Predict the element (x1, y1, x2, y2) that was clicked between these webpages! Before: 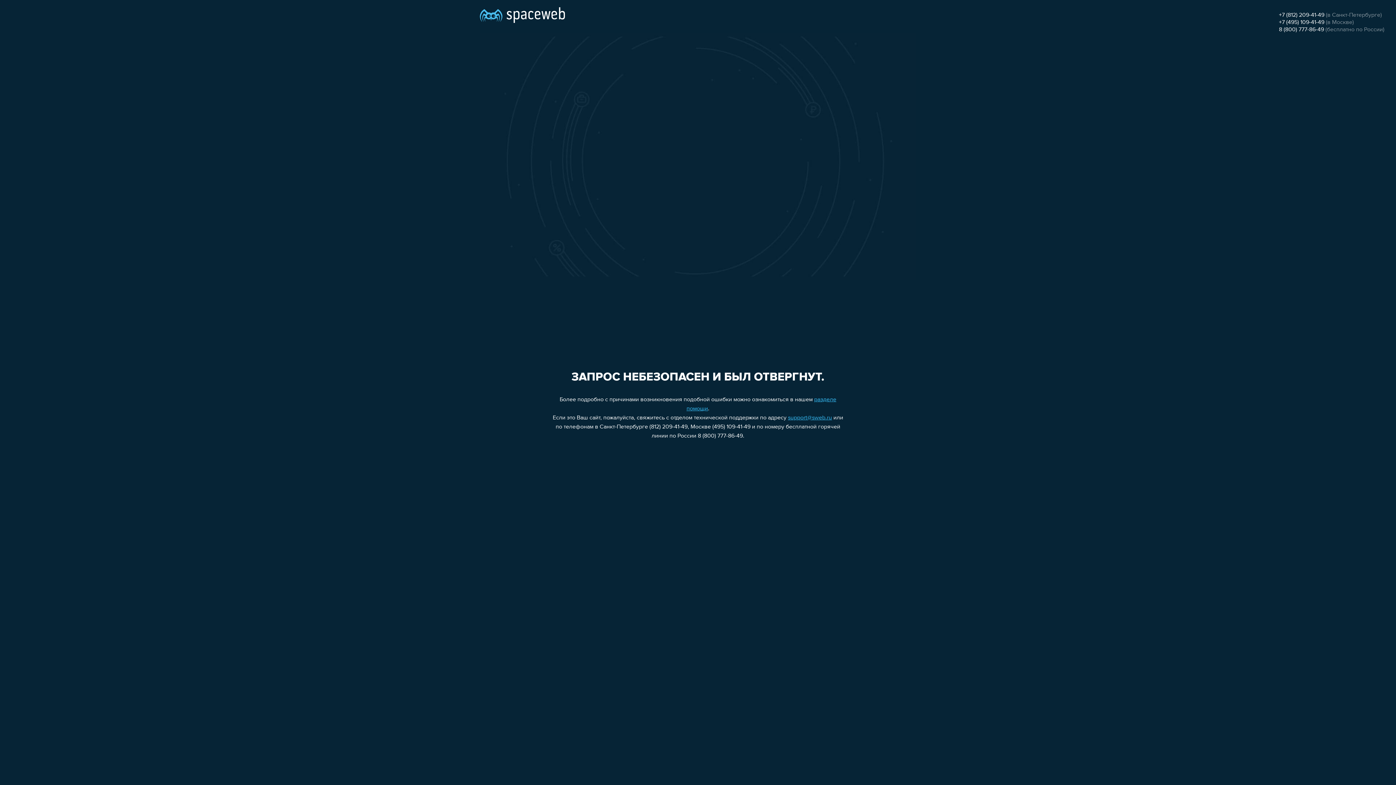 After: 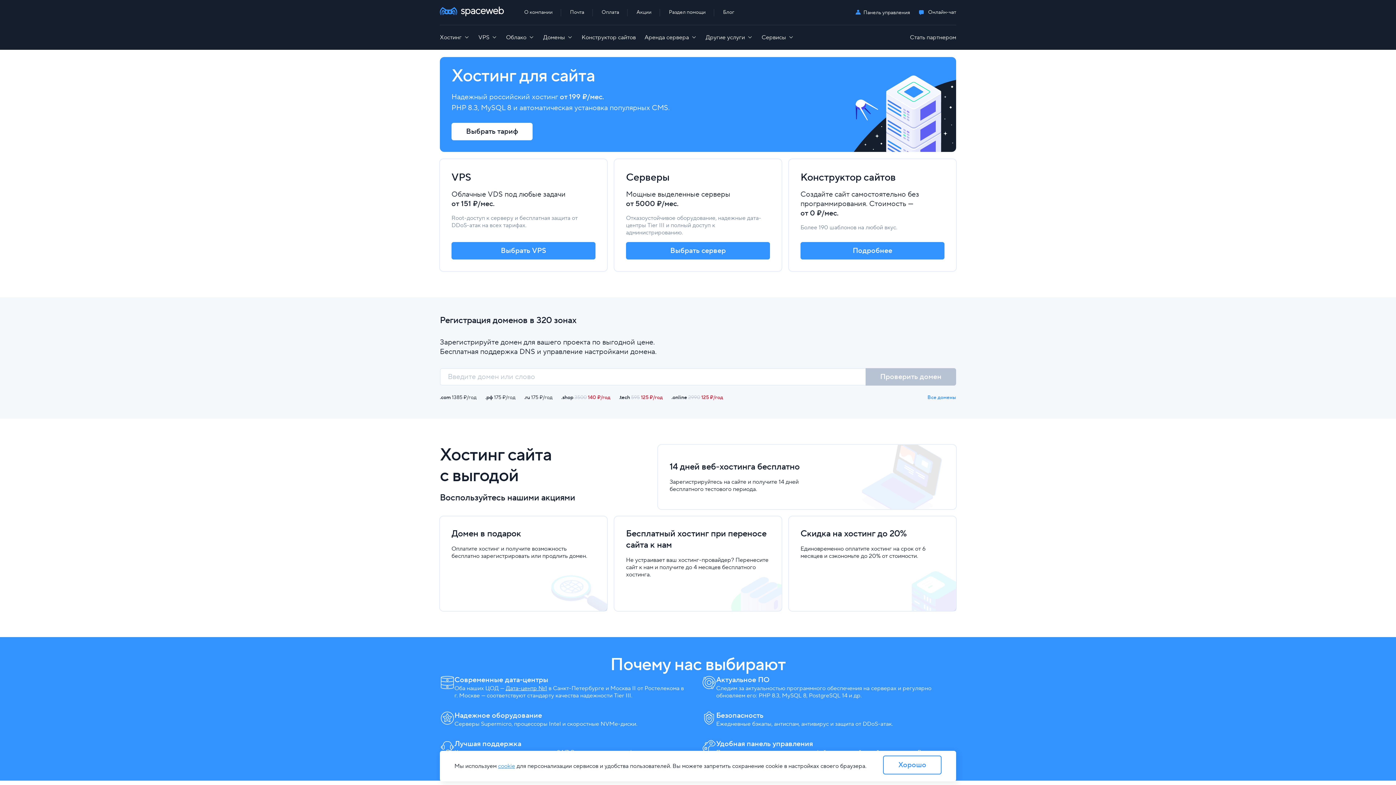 Action: bbox: (480, 0, 565, 25)